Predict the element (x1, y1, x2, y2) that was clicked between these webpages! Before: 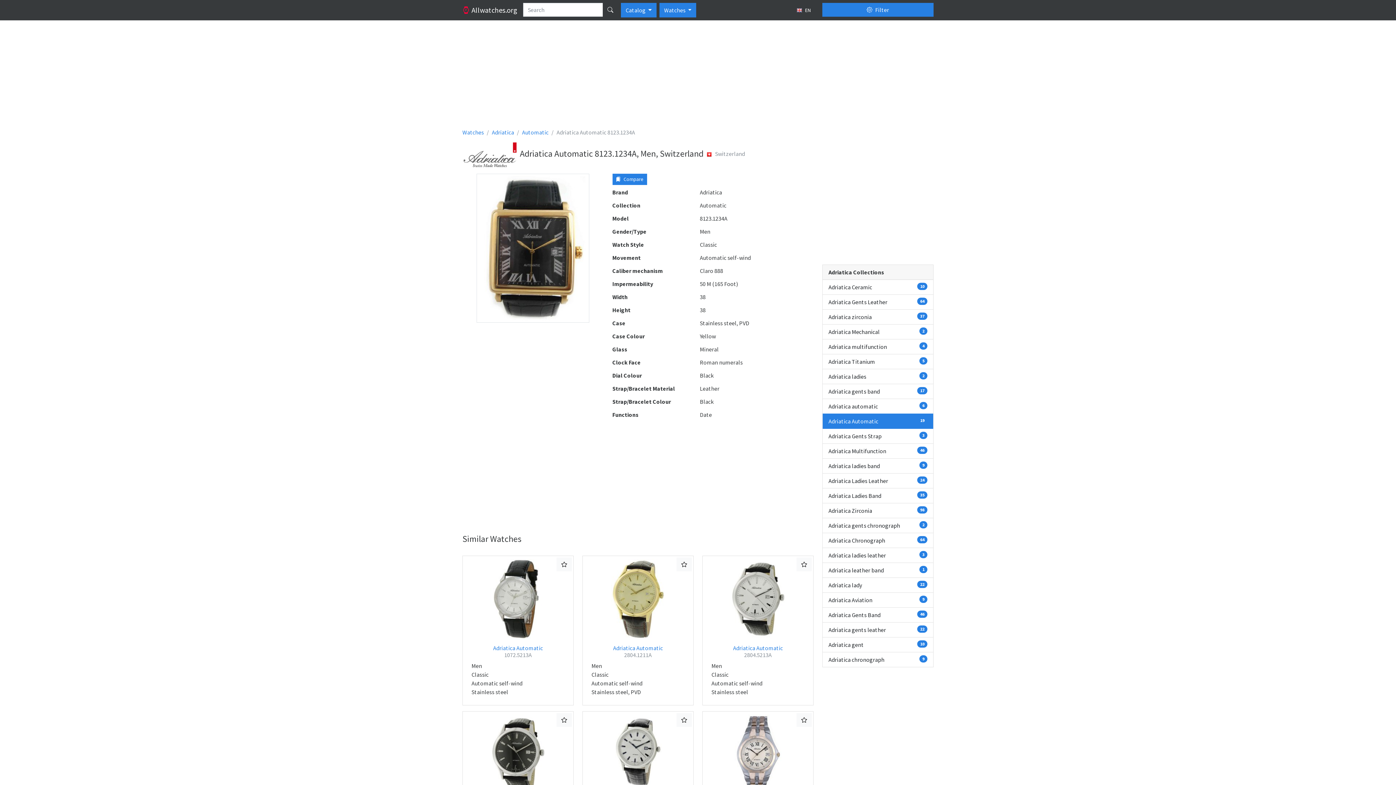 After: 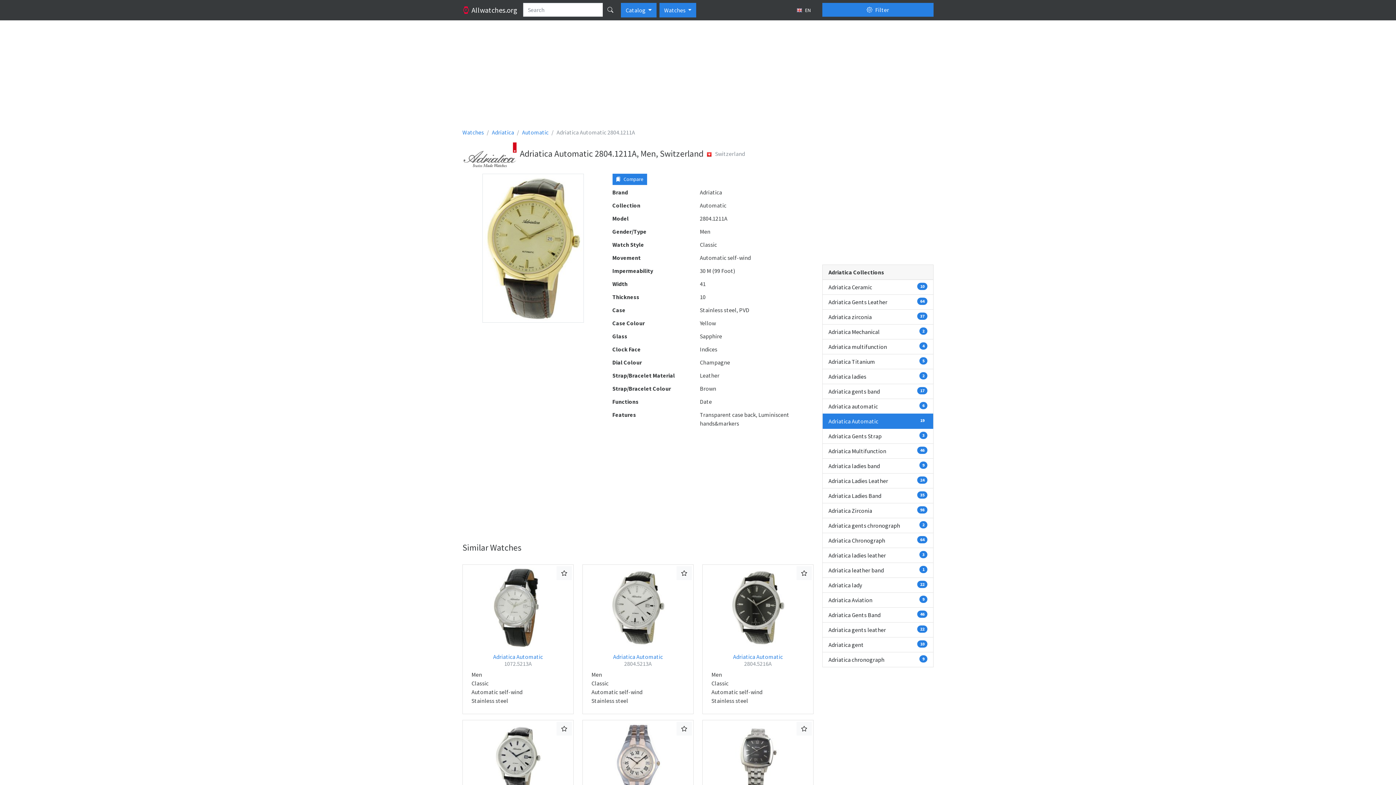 Action: bbox: (613, 644, 663, 658) label: Adriatica Automatic
2804.1211A